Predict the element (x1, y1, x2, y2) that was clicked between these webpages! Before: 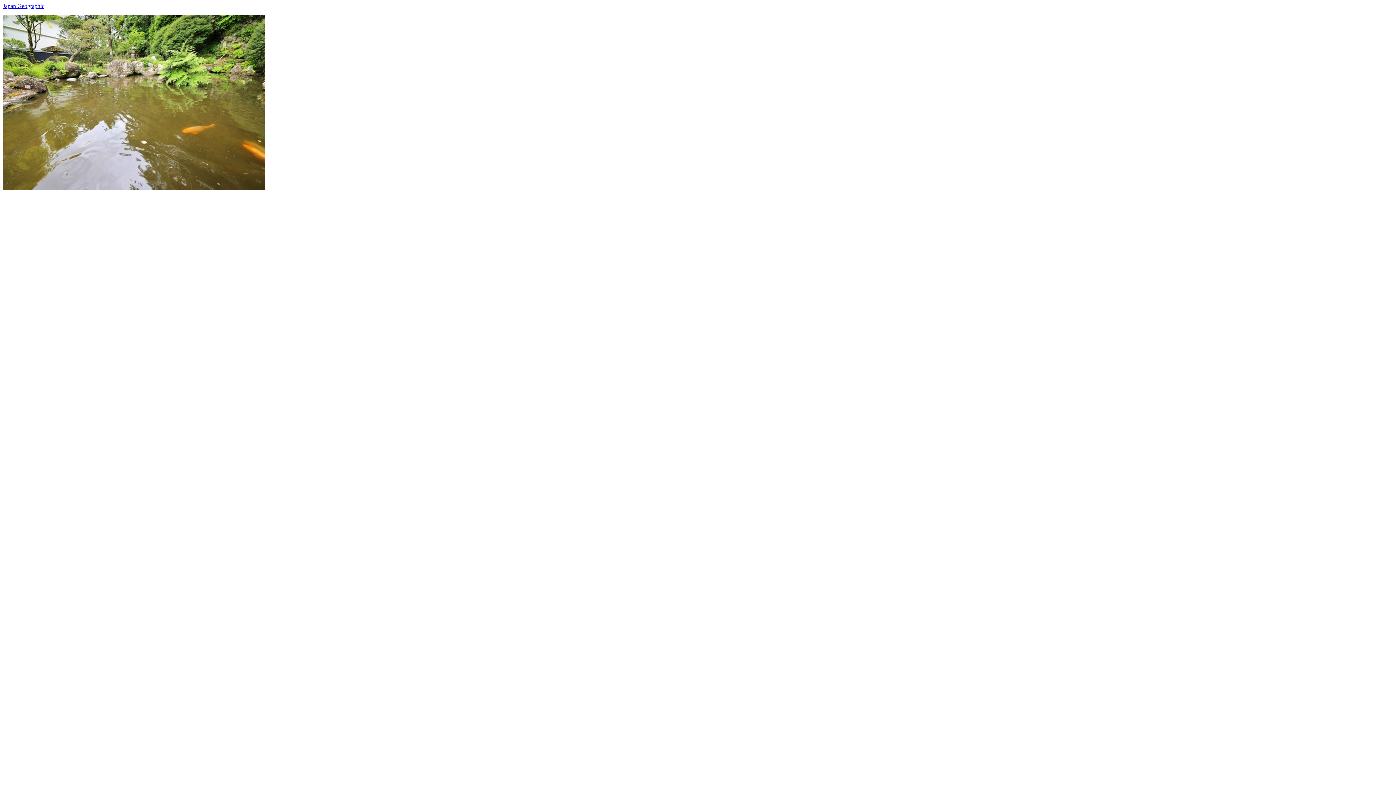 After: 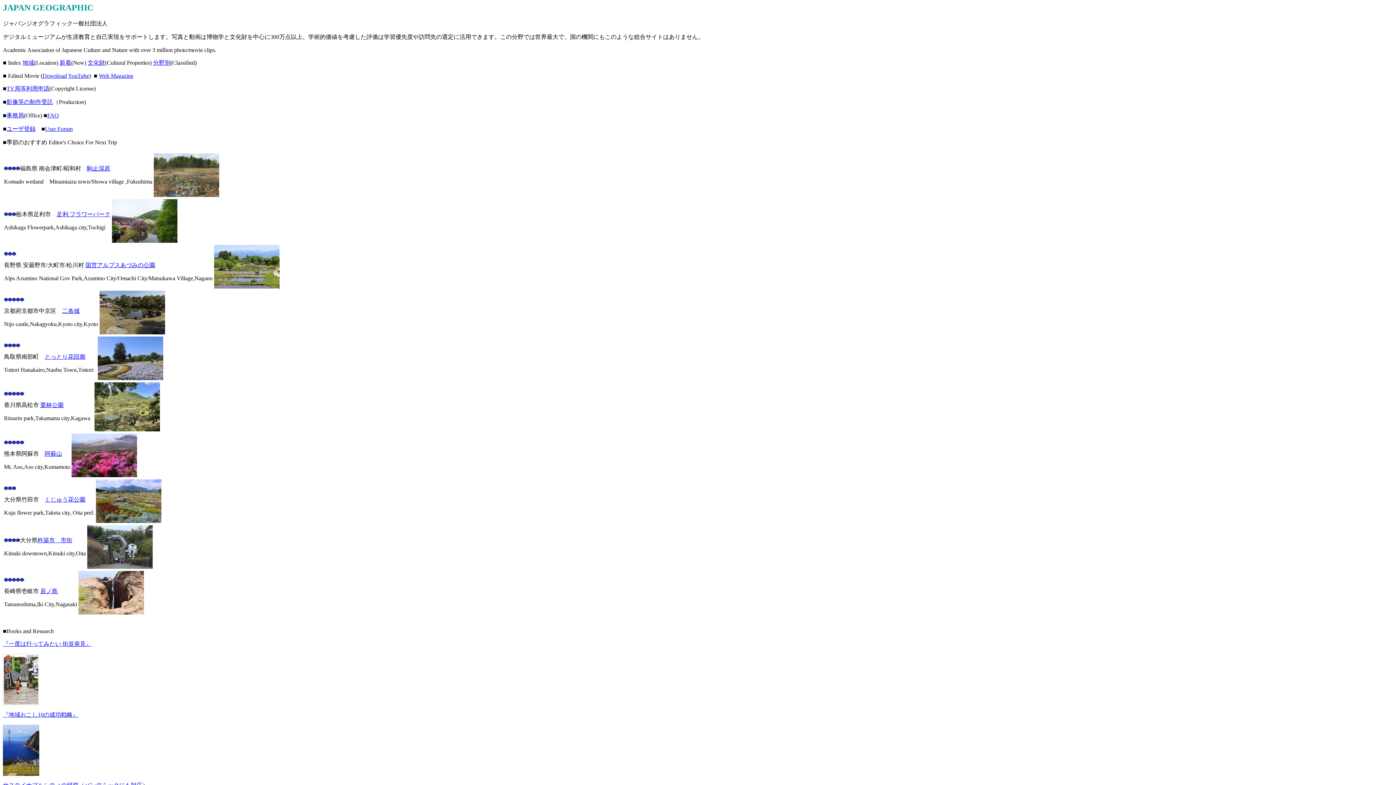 Action: bbox: (2, 2, 44, 9) label: Japan Geographic